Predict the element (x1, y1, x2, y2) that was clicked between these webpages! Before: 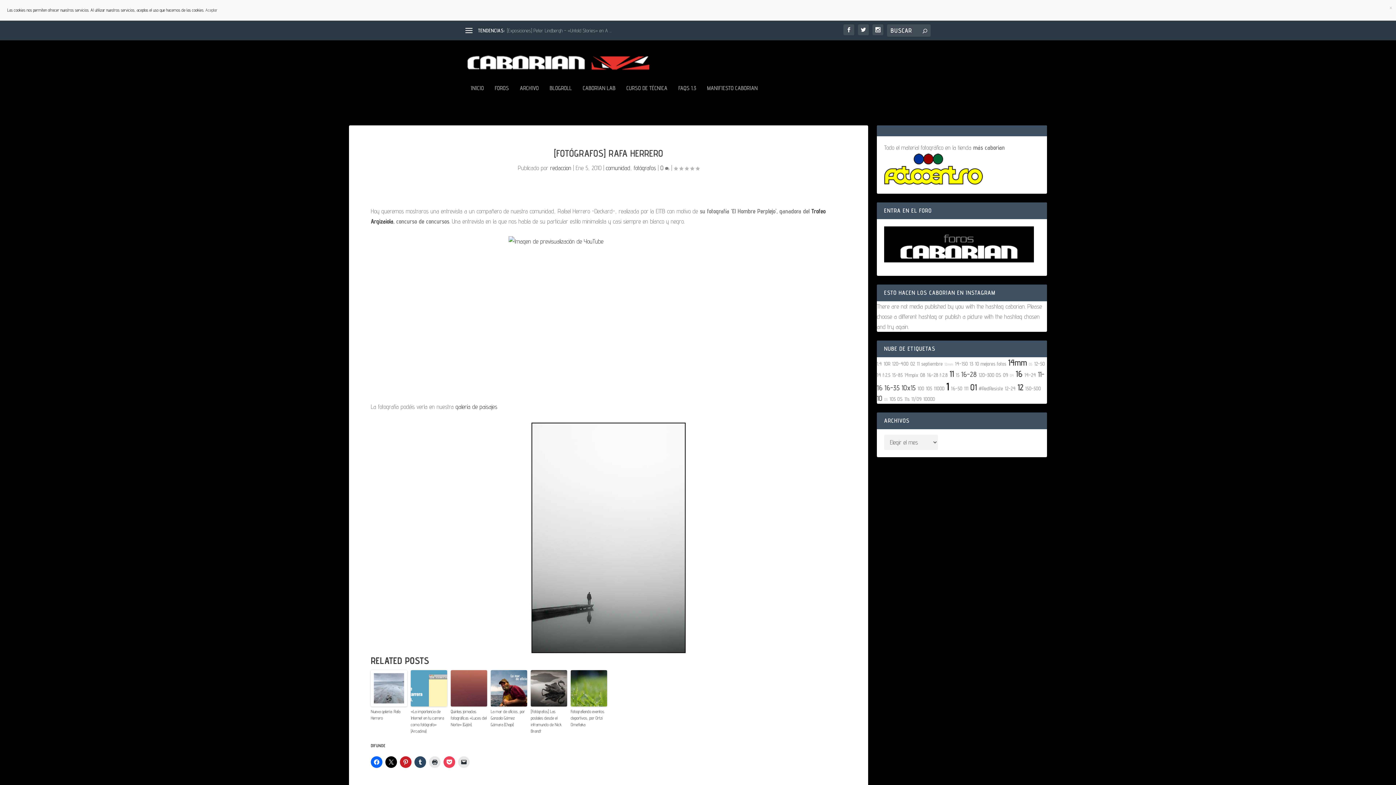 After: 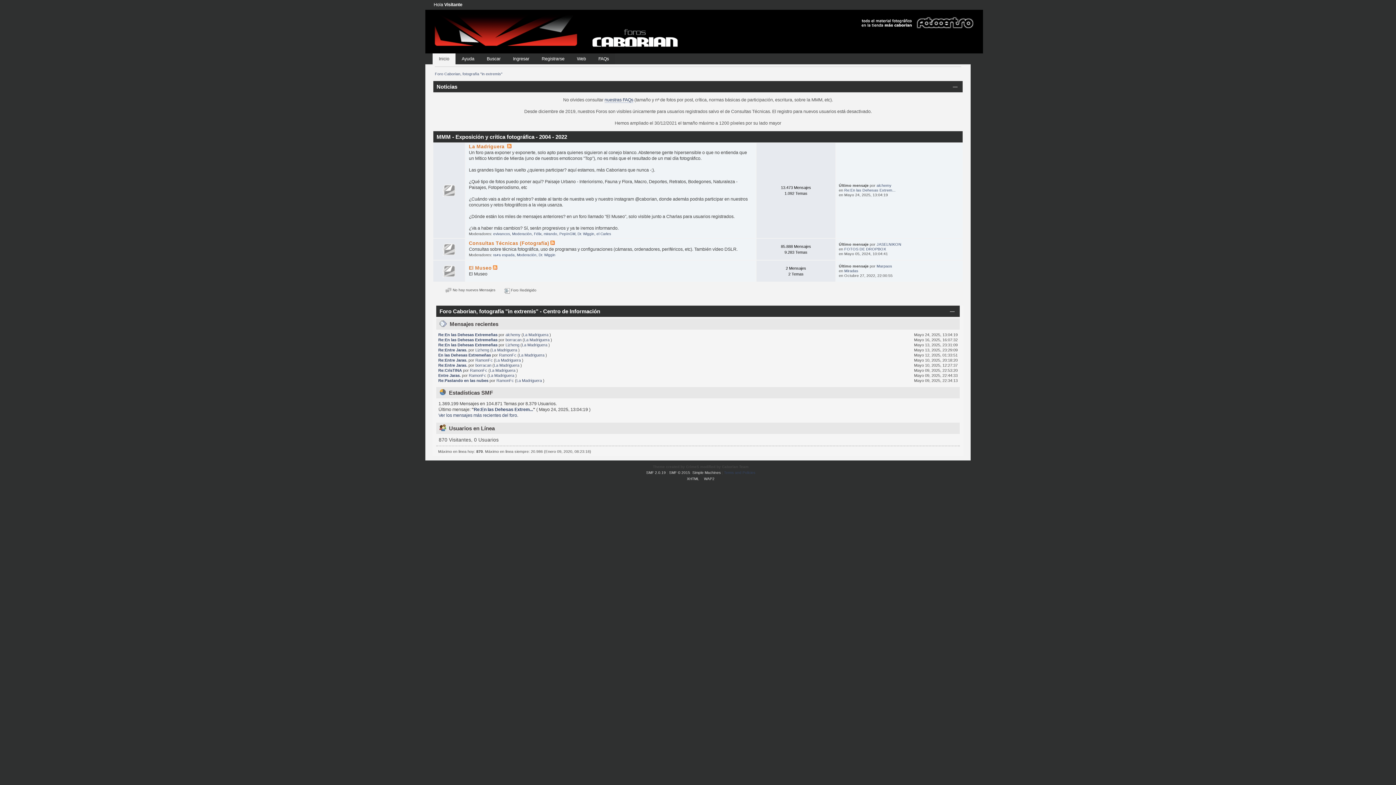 Action: bbox: (884, 257, 1034, 263)